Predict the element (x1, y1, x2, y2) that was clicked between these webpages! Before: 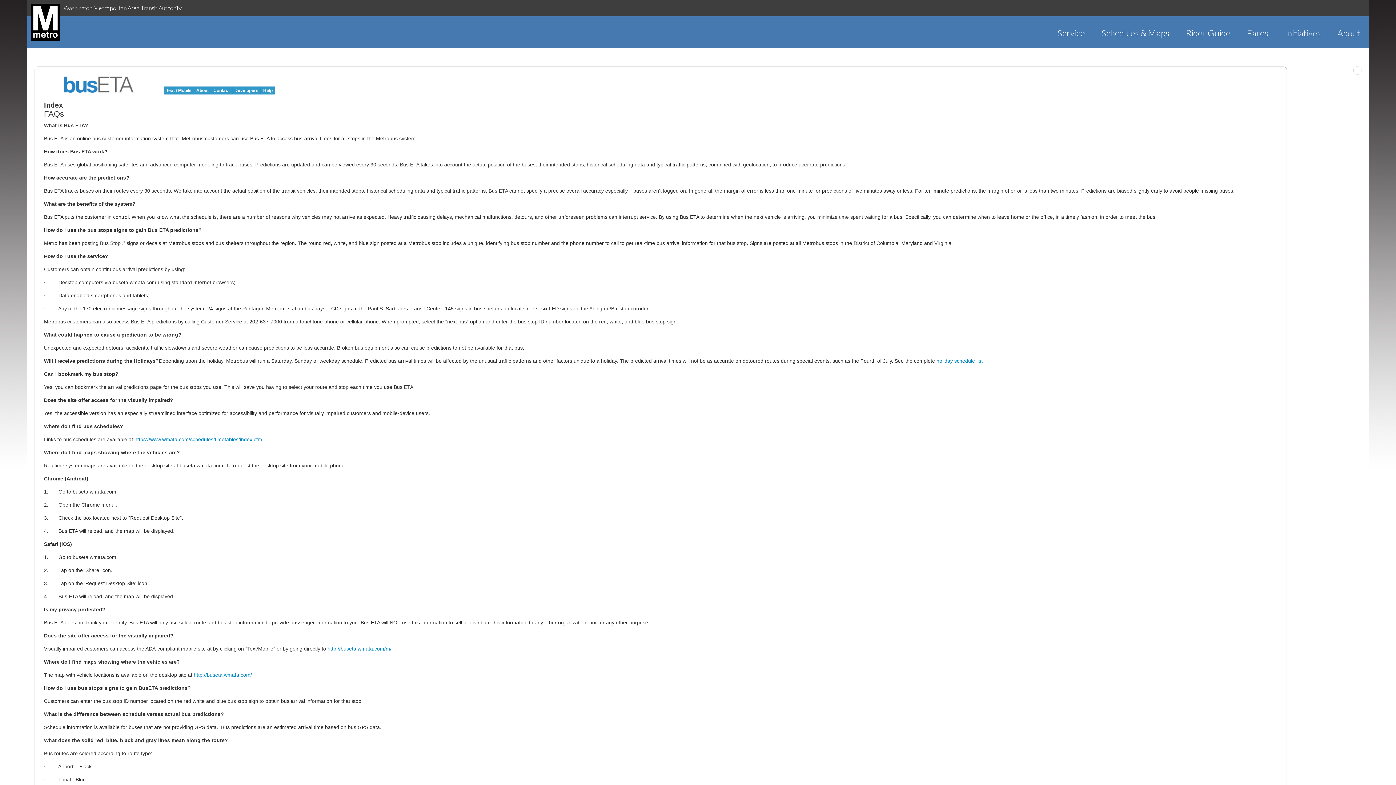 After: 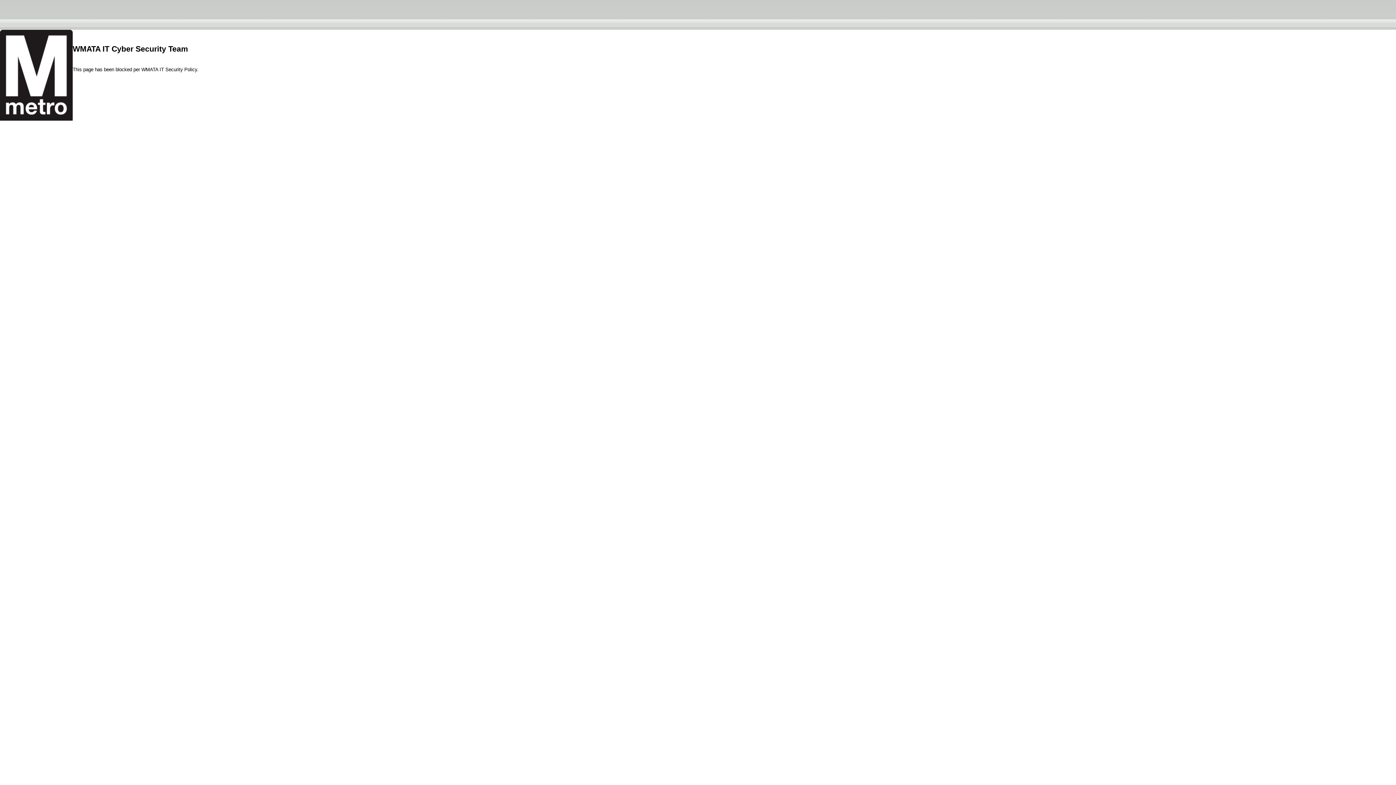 Action: label: Rider Guide bbox: (1177, 27, 1238, 38)